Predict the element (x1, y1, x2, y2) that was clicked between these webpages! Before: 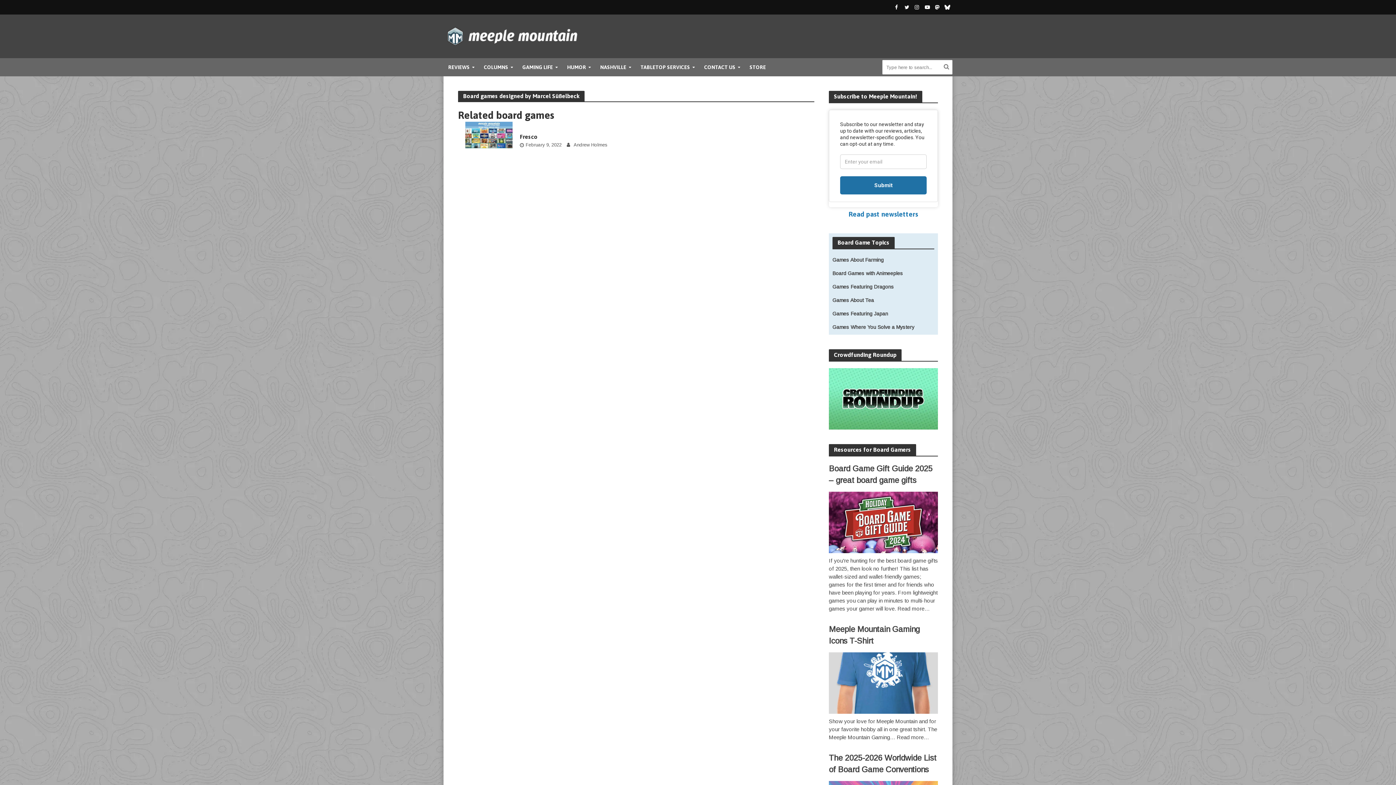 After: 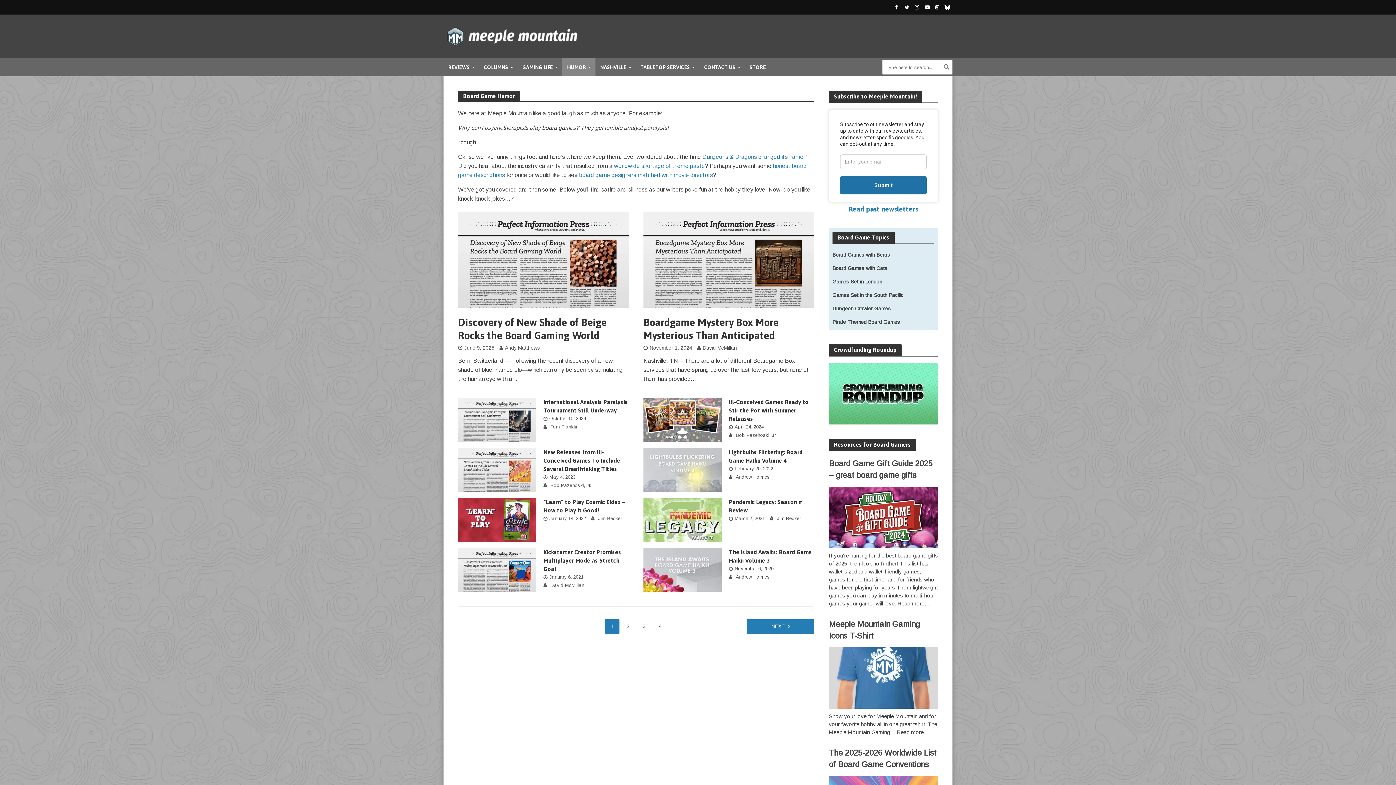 Action: label: HUMOR bbox: (562, 58, 595, 76)